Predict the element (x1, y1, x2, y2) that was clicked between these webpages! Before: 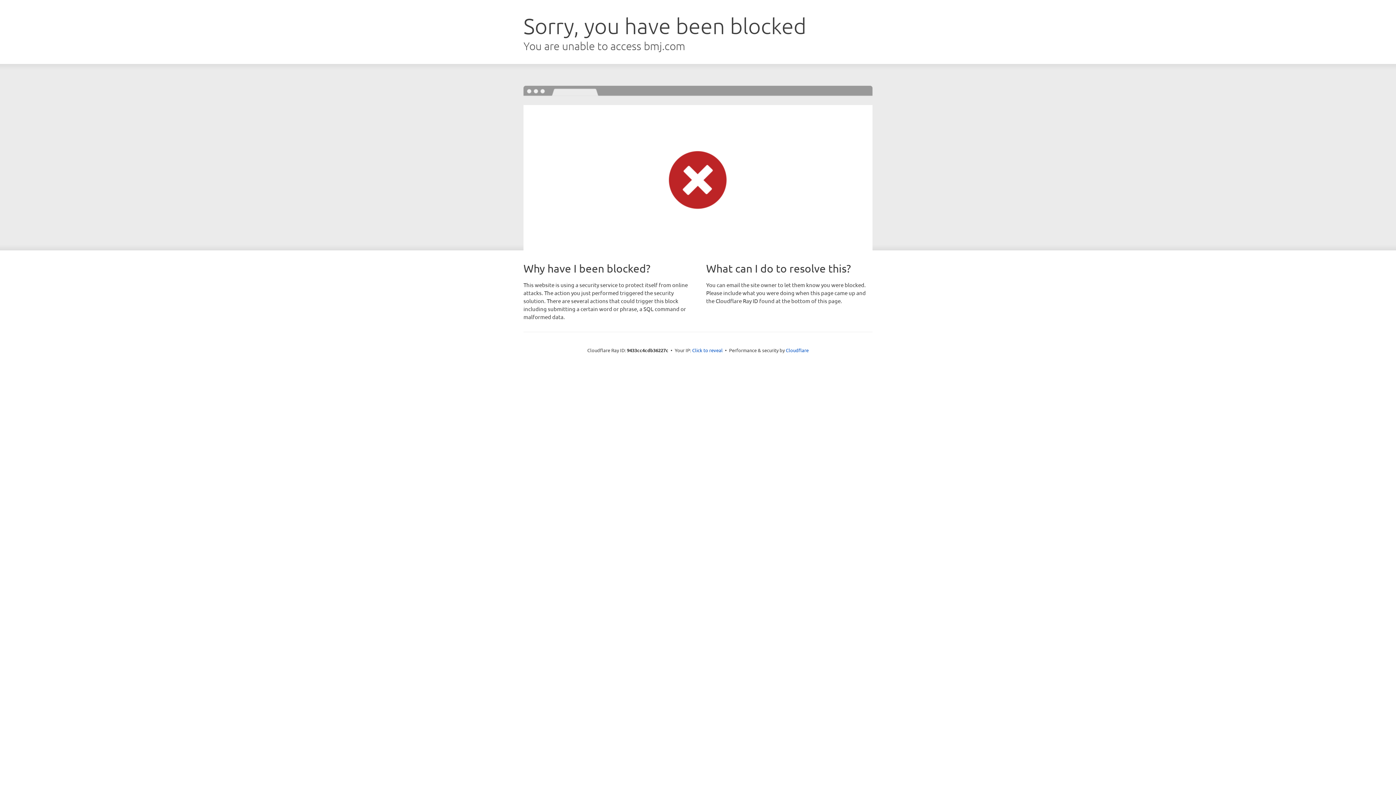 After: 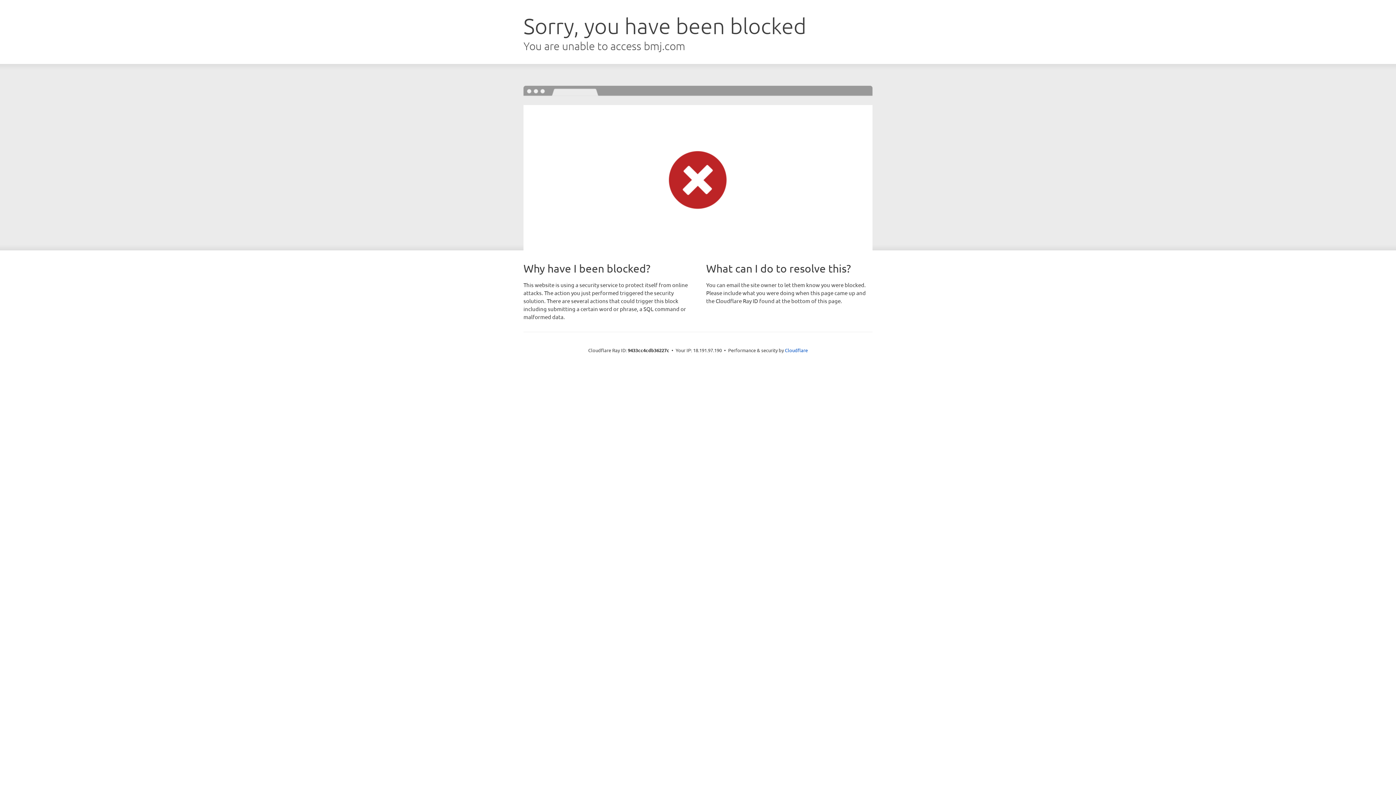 Action: bbox: (692, 346, 722, 353) label: Click to reveal